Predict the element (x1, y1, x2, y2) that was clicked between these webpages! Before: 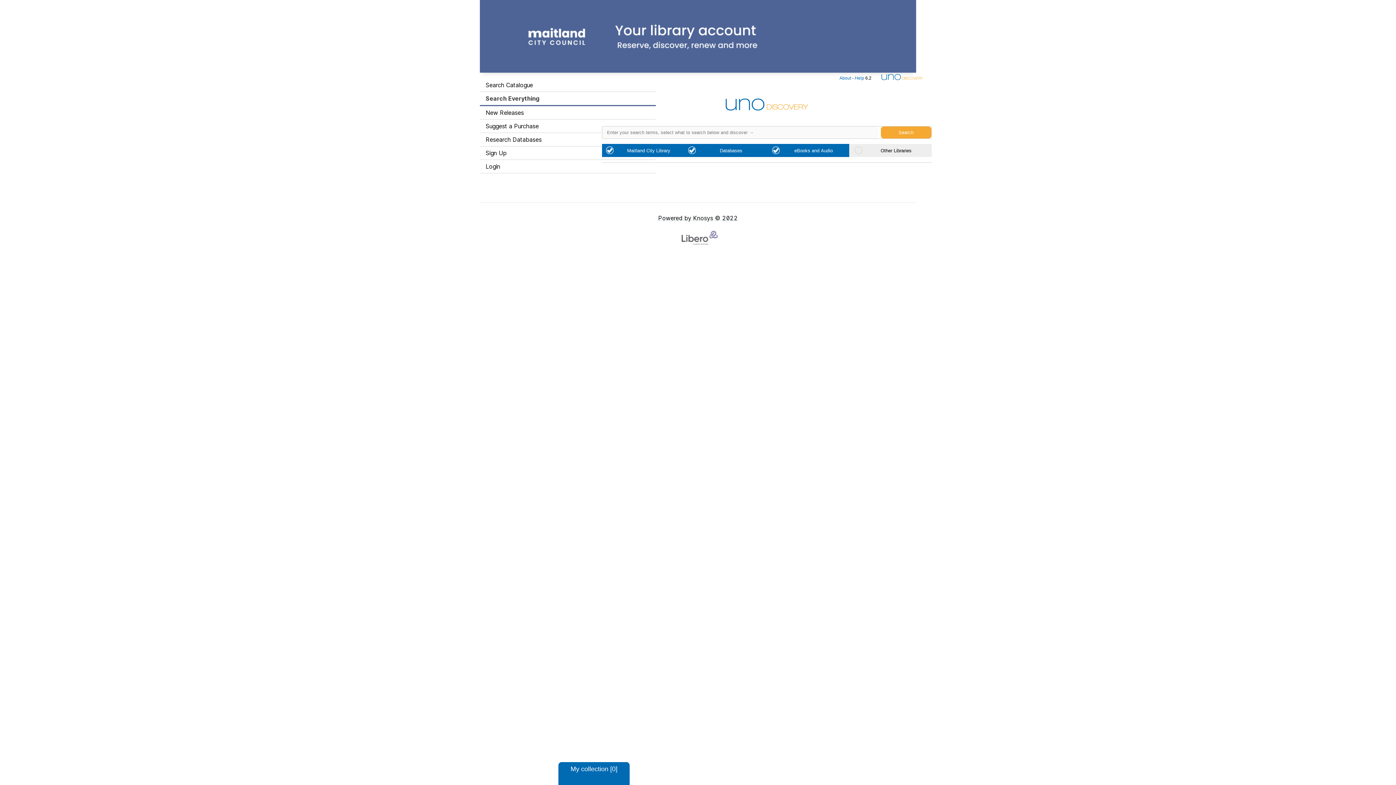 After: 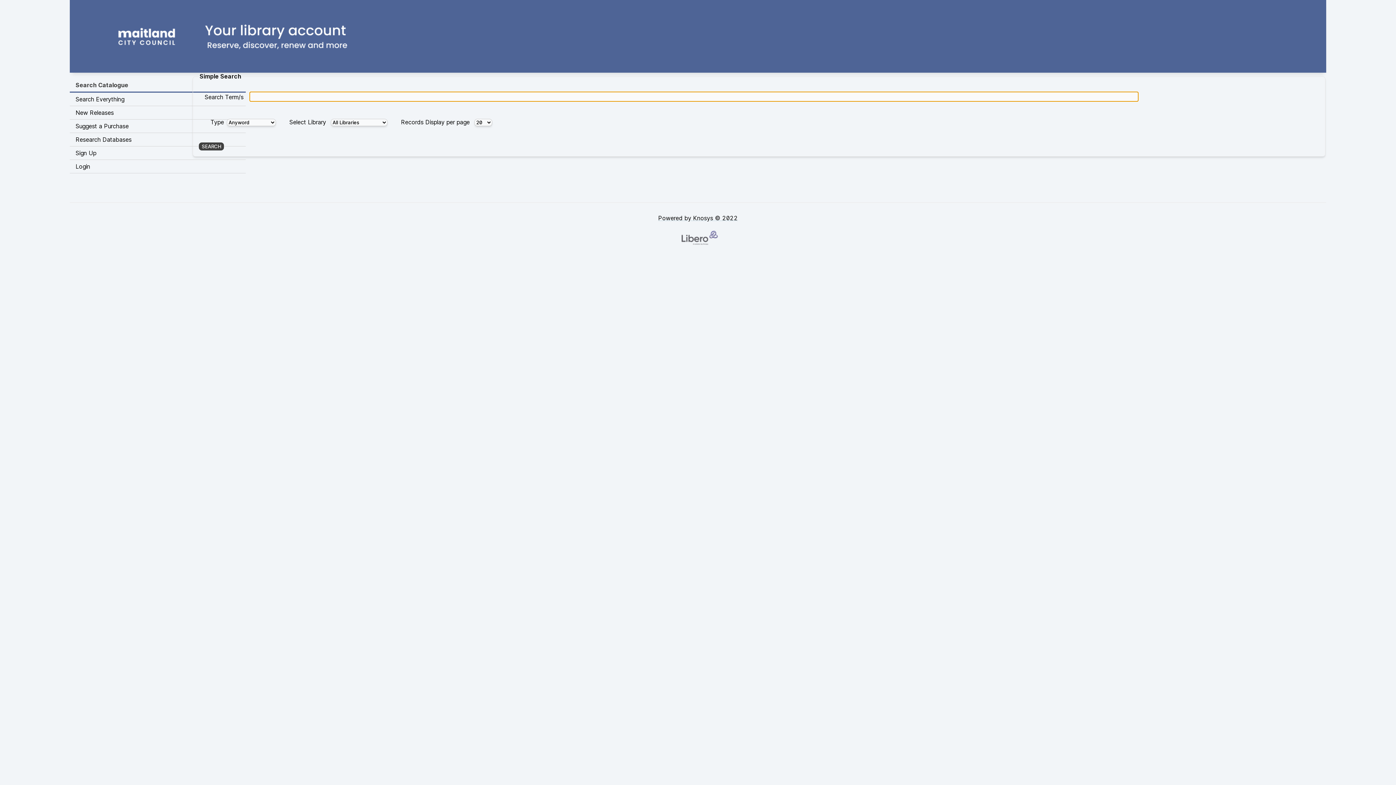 Action: label: Search Catalogue bbox: (480, 78, 656, 92)